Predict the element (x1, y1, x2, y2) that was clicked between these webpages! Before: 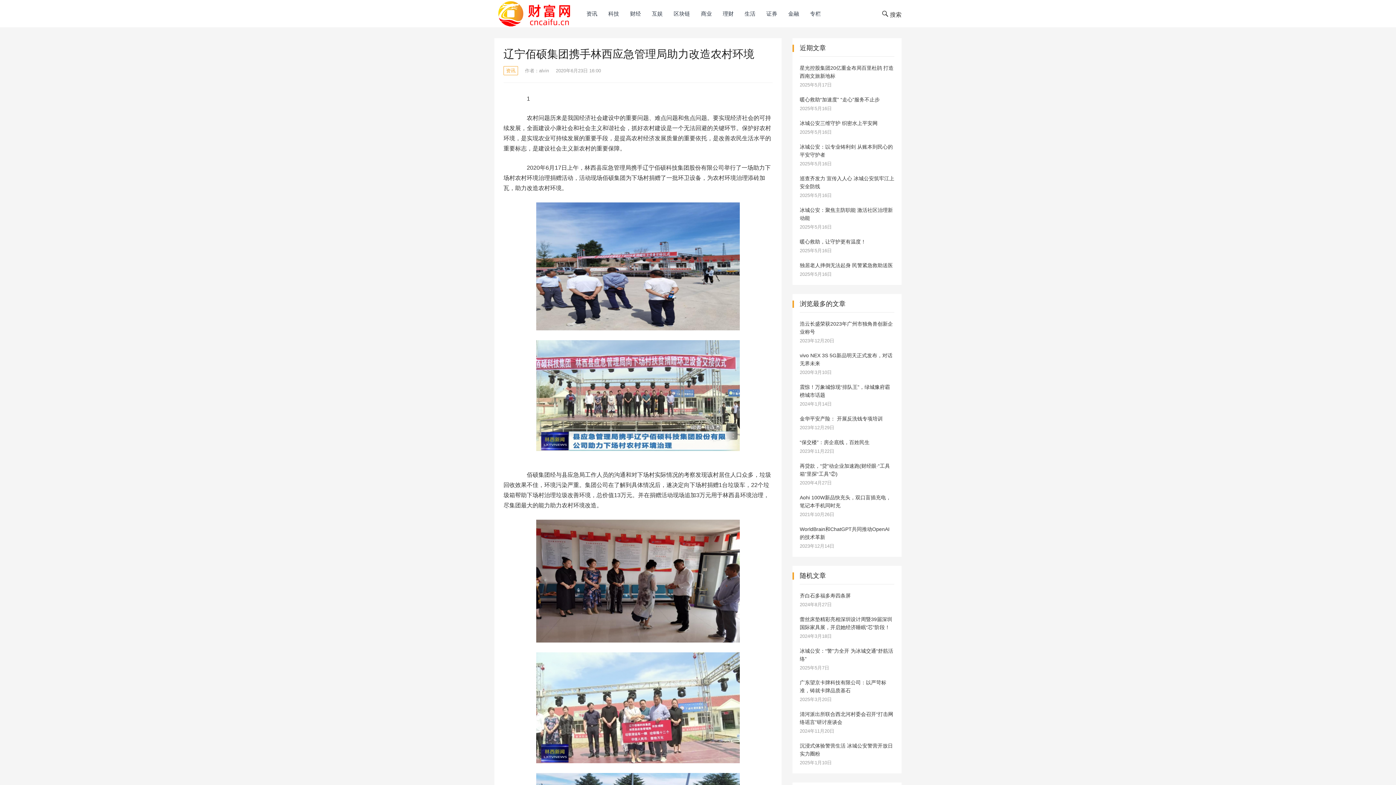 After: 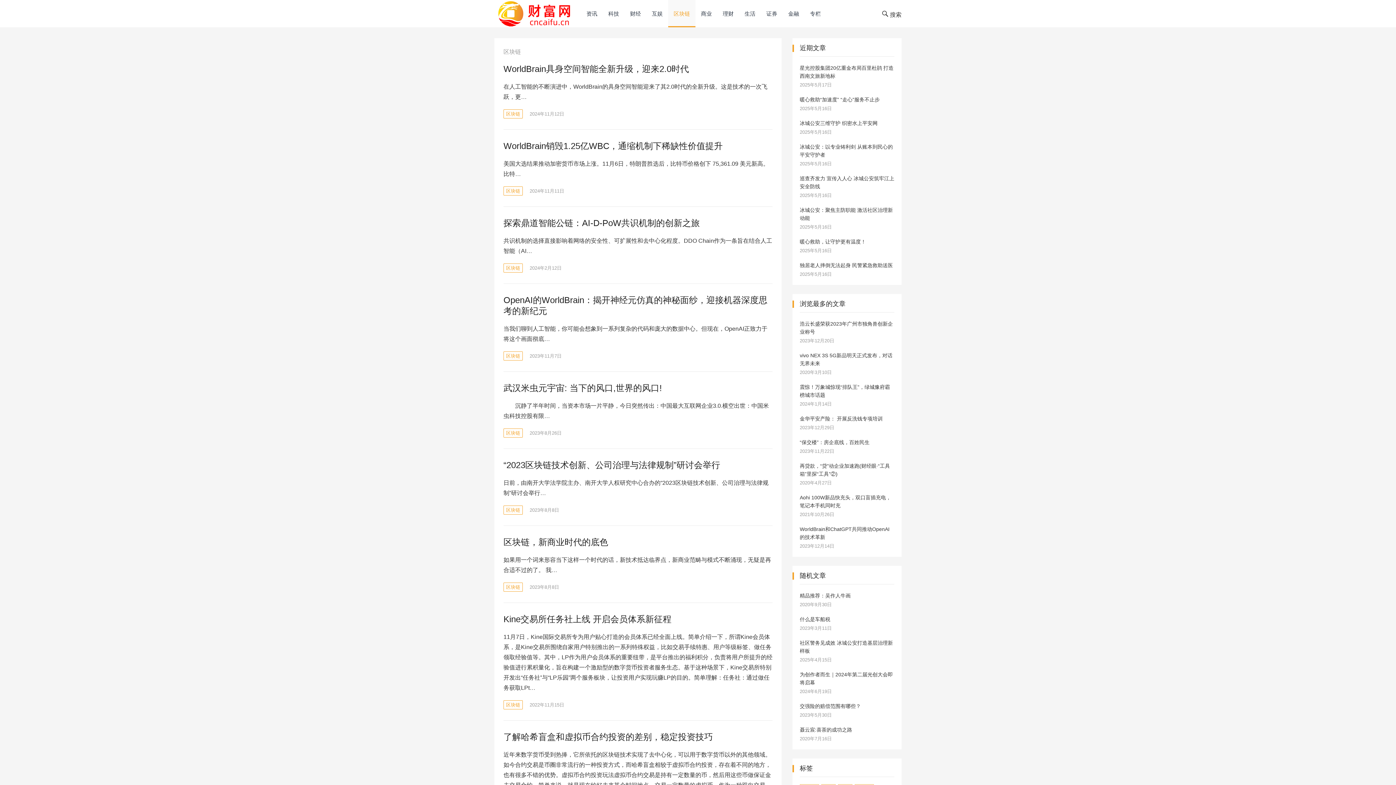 Action: bbox: (668, 0, 695, 27) label: 区块链